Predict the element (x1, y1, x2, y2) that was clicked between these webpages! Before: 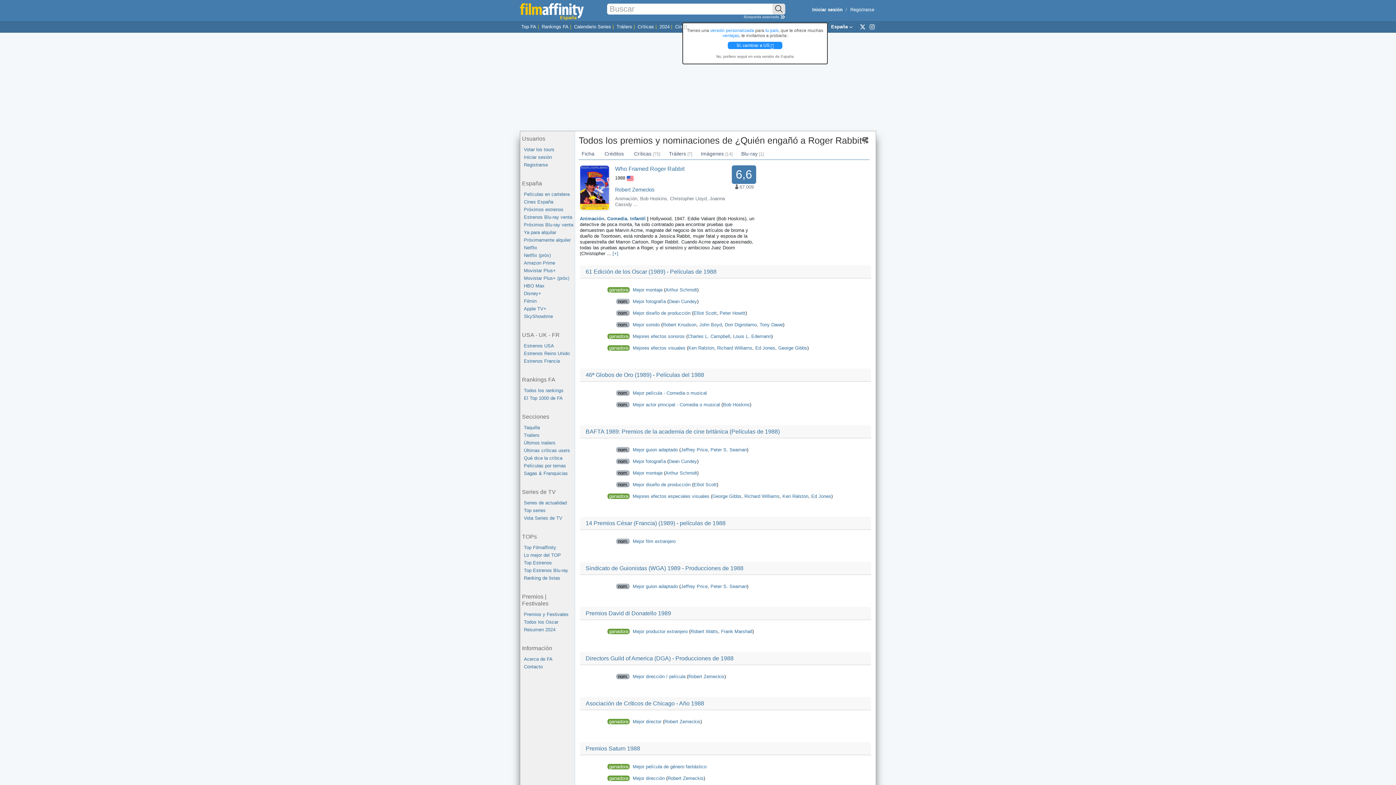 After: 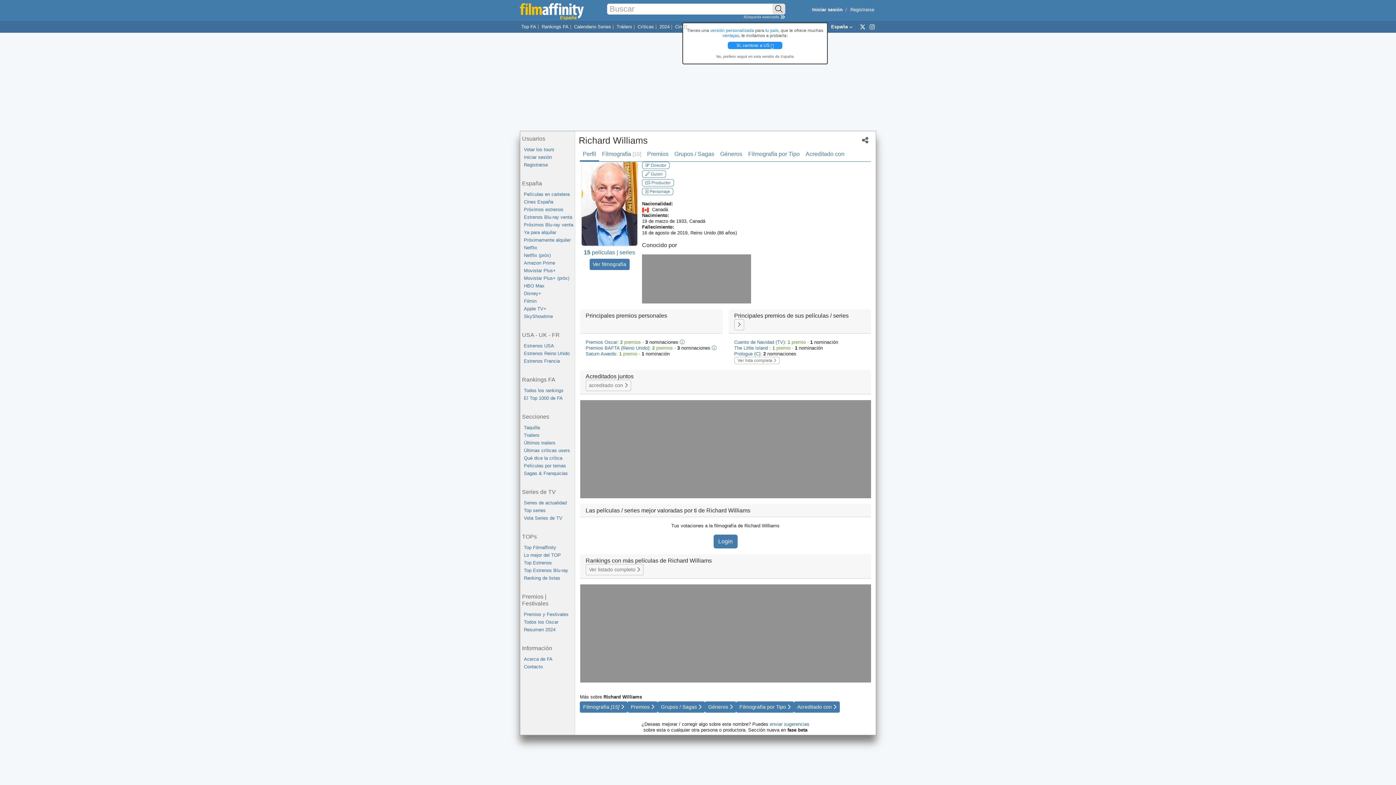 Action: label: Richard Williams bbox: (744, 493, 779, 499)